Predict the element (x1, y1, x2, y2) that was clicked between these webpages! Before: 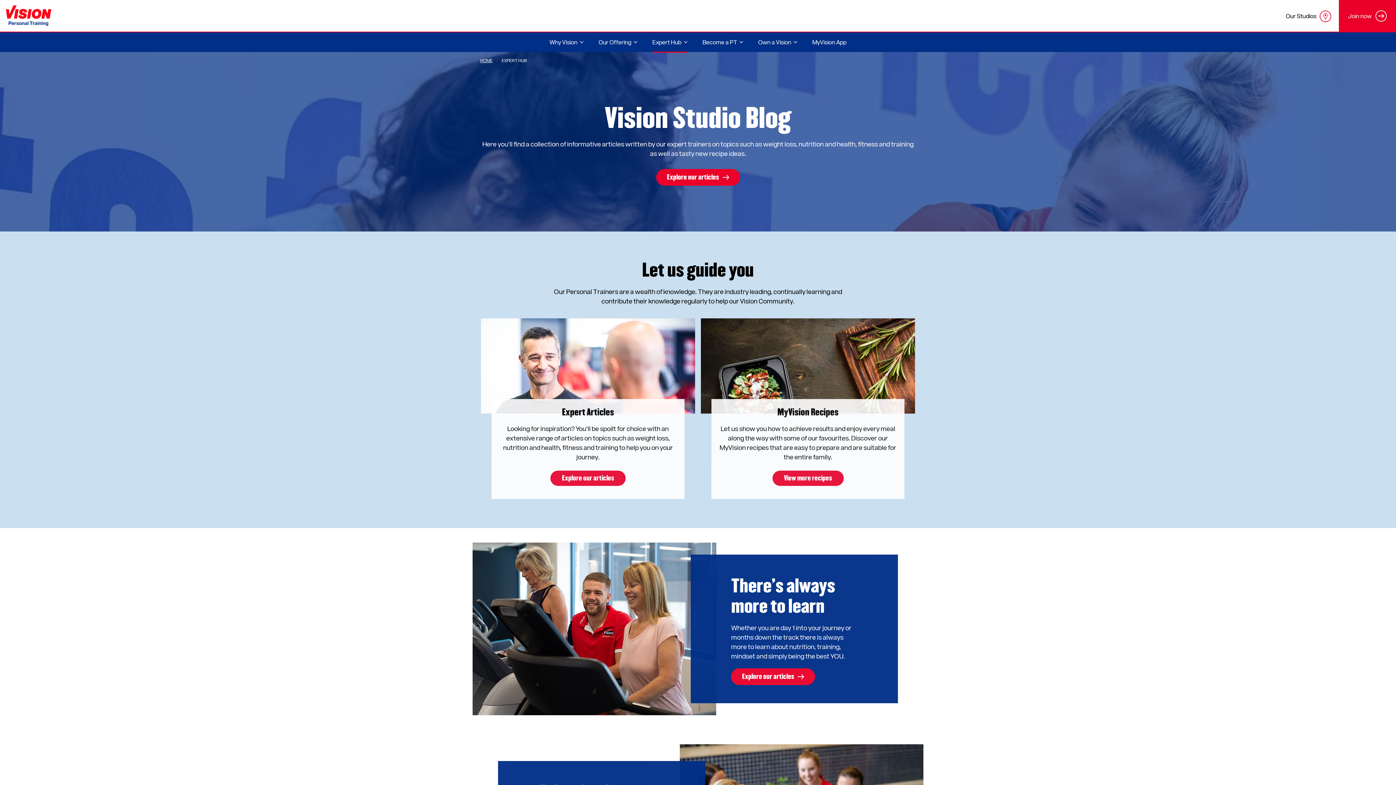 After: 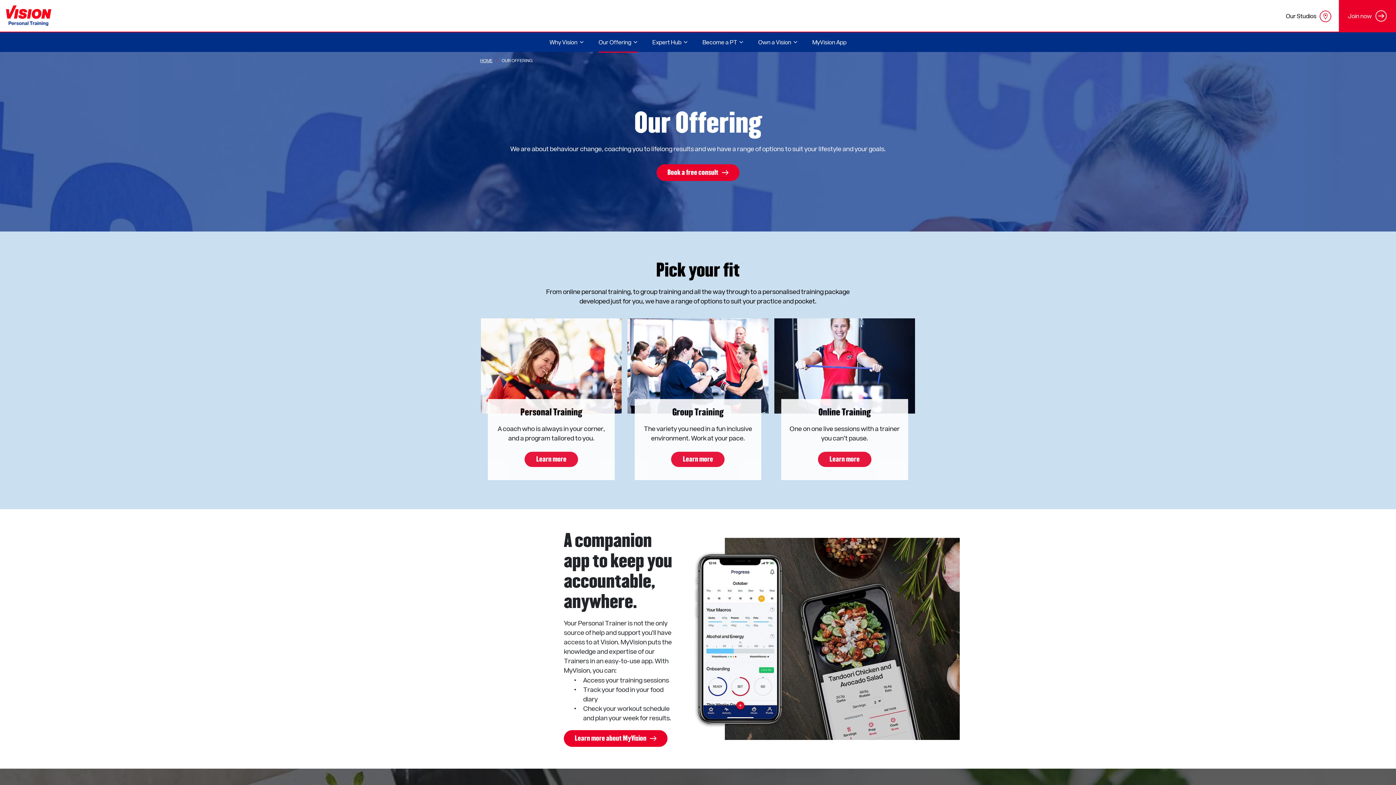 Action: label: Our Offering bbox: (591, 32, 644, 51)